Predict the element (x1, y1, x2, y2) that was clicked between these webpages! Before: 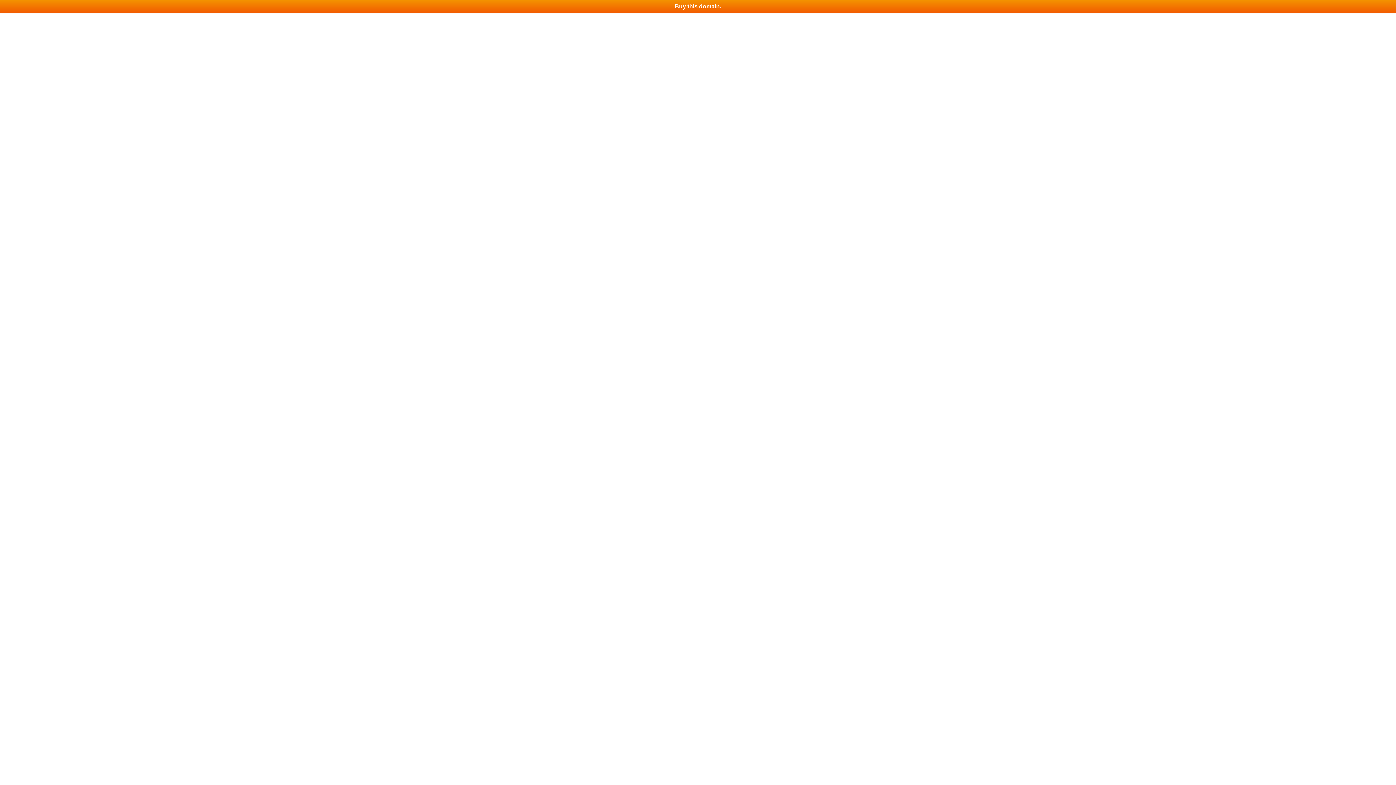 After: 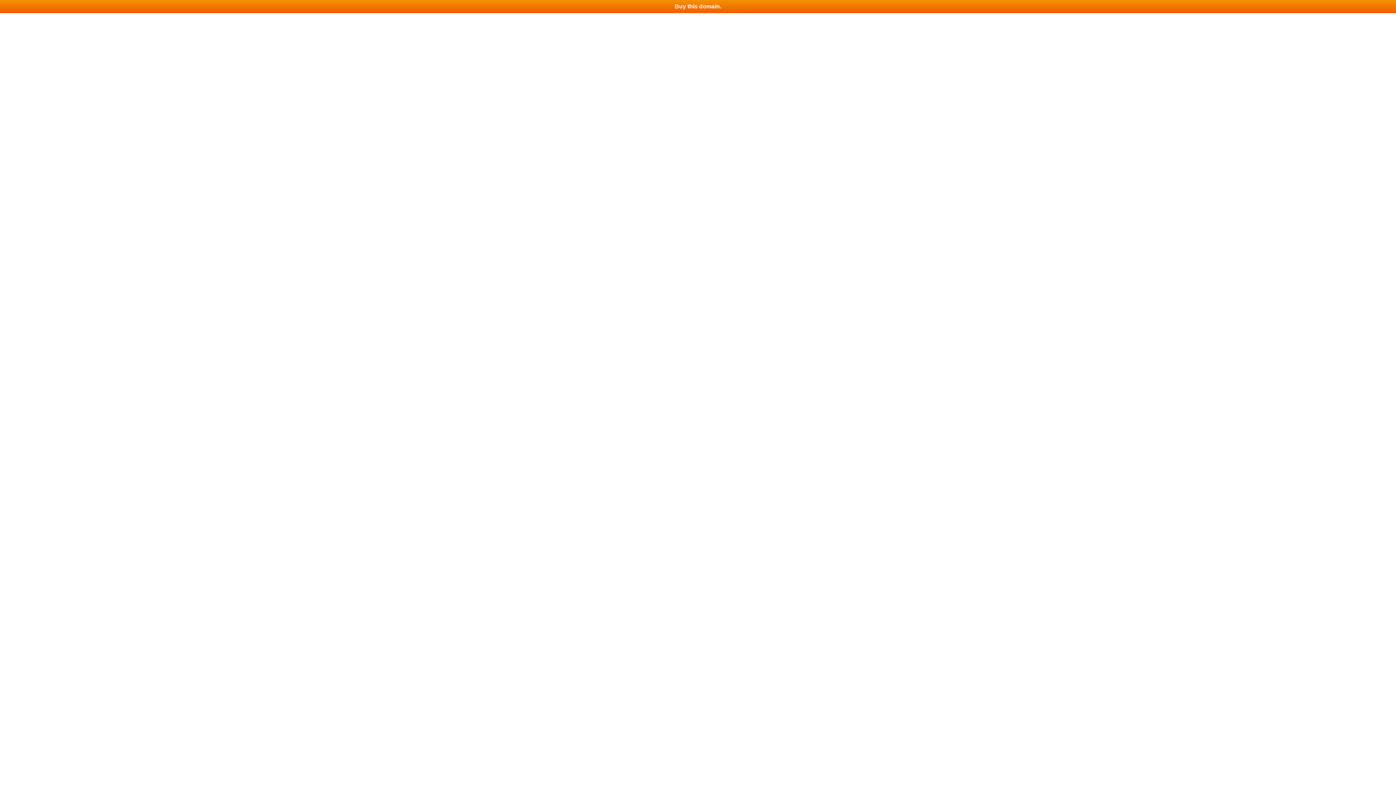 Action: bbox: (0, 0, 1396, 13) label: Buy this domain.